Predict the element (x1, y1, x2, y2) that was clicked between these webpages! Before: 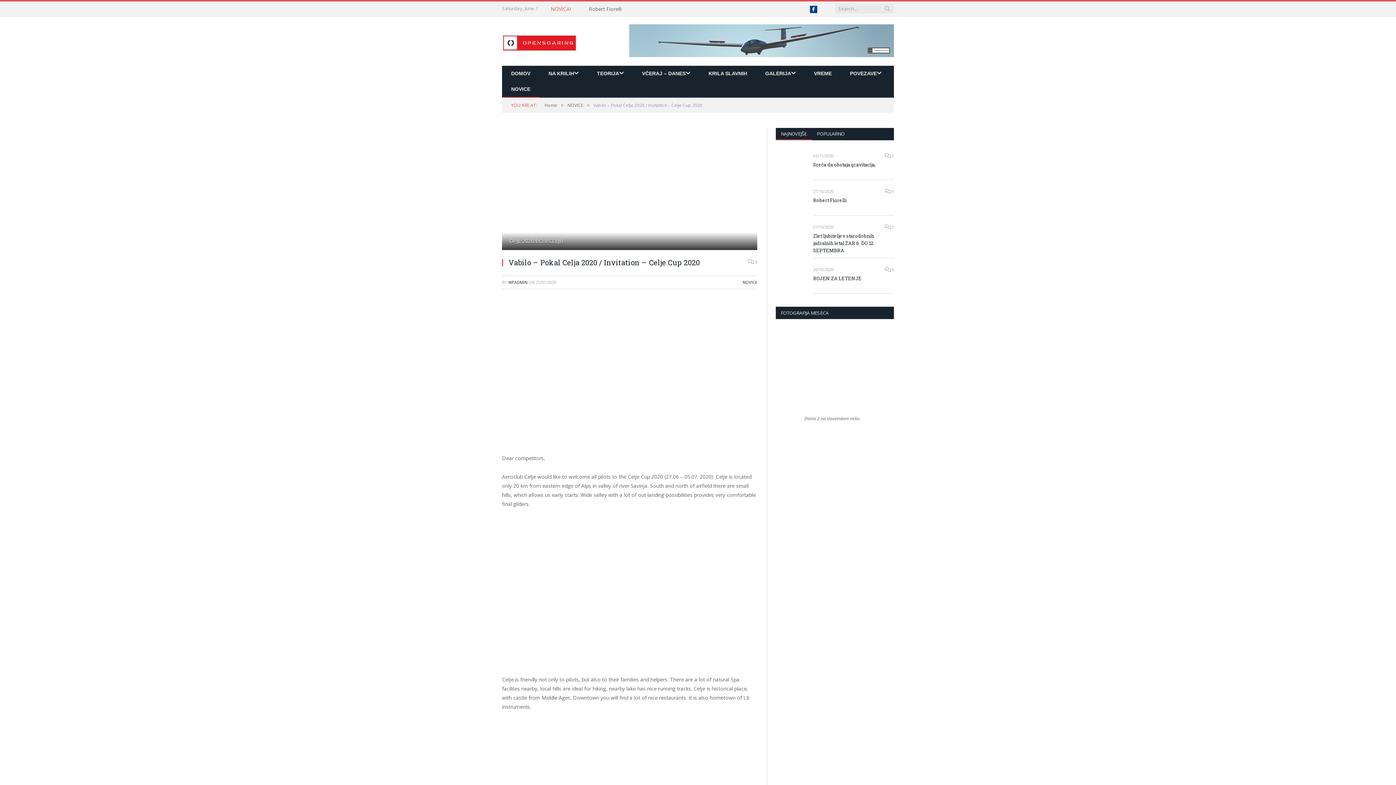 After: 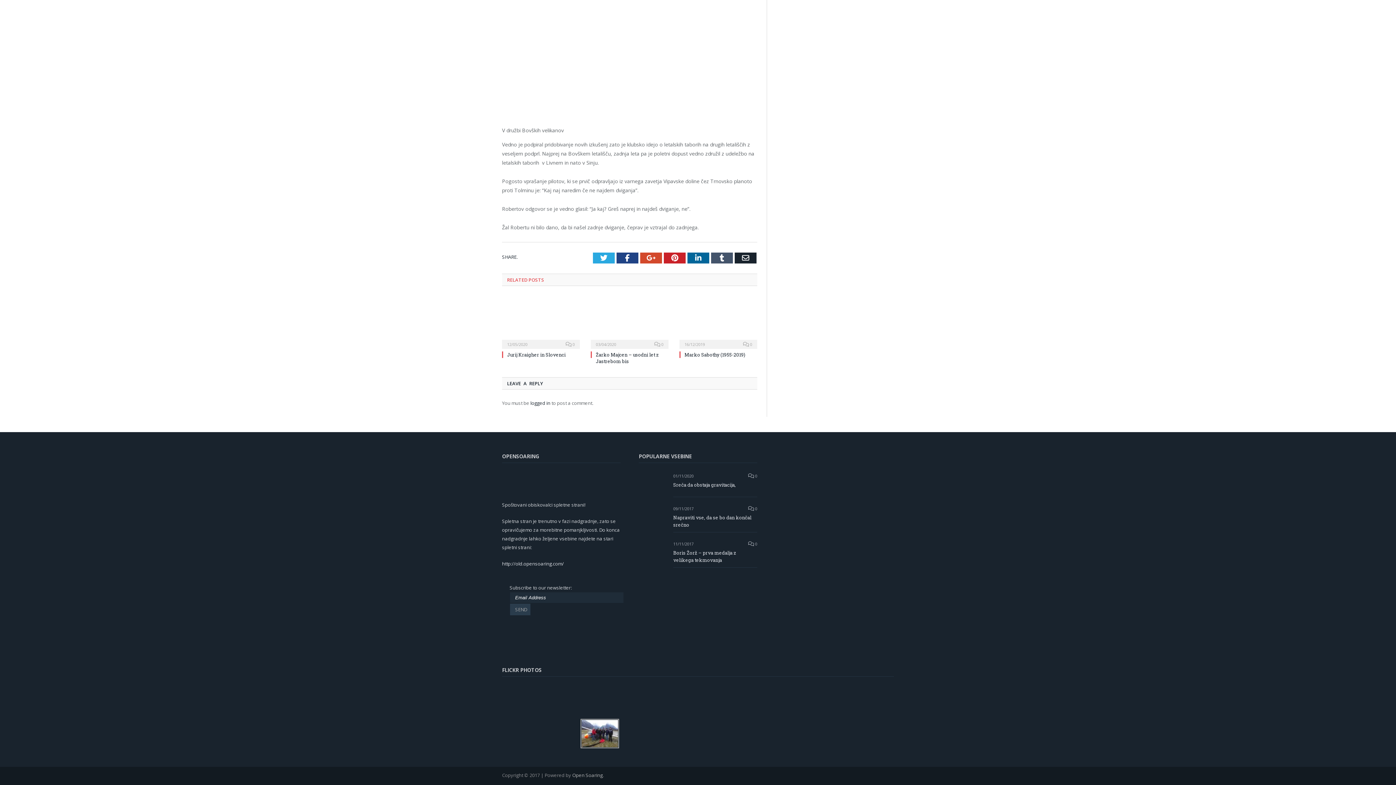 Action: label:  0 bbox: (885, 188, 894, 194)